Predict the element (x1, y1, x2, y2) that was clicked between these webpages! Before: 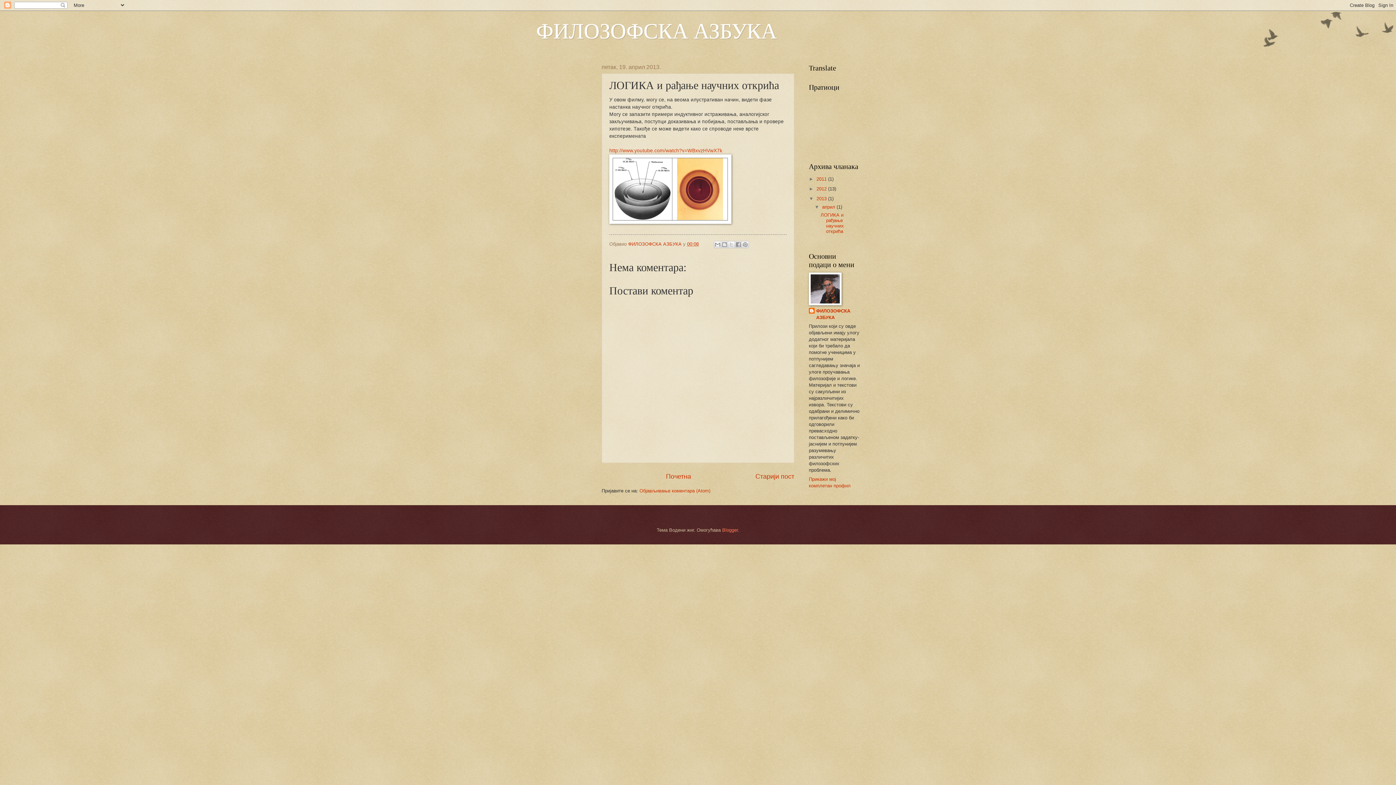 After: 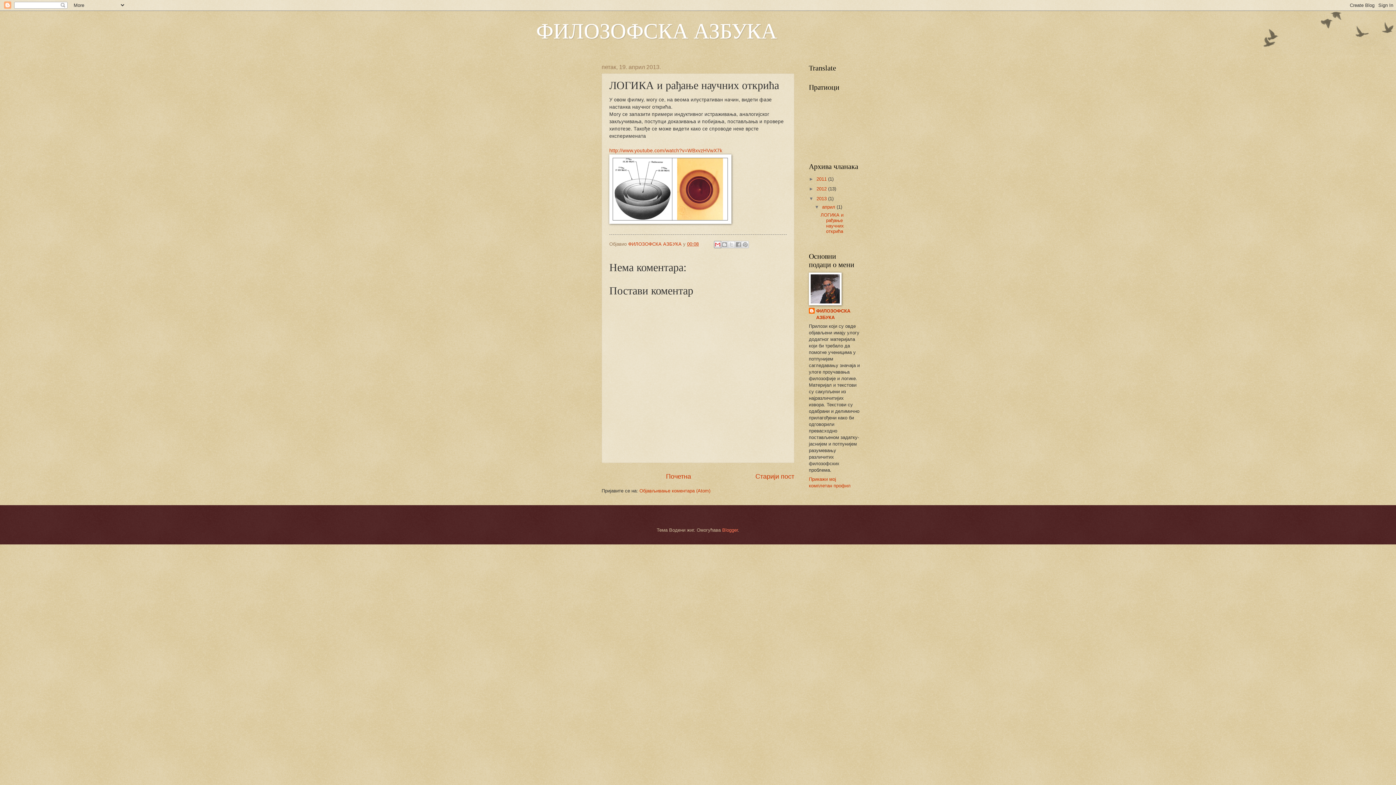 Action: bbox: (714, 241, 721, 248) label: Пошаљи ово имејлом